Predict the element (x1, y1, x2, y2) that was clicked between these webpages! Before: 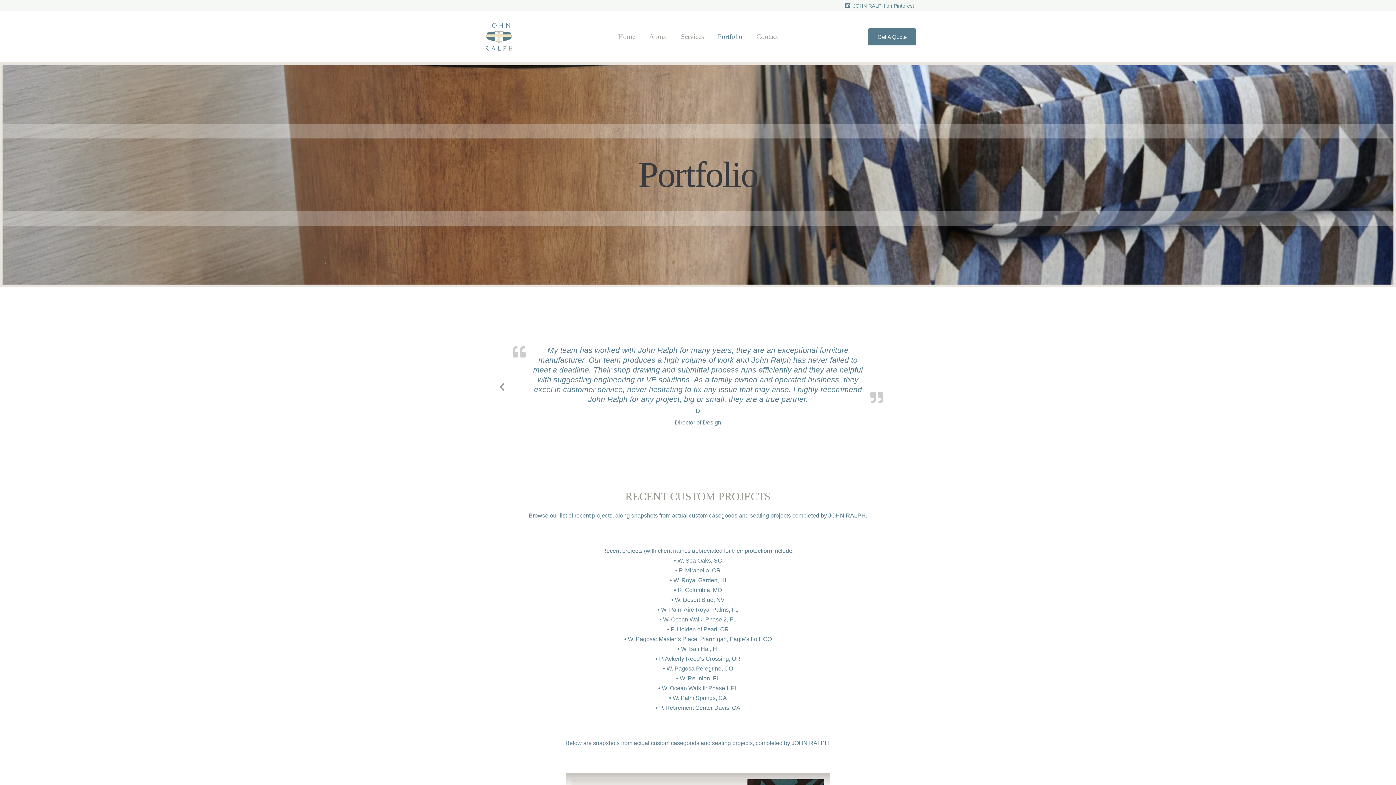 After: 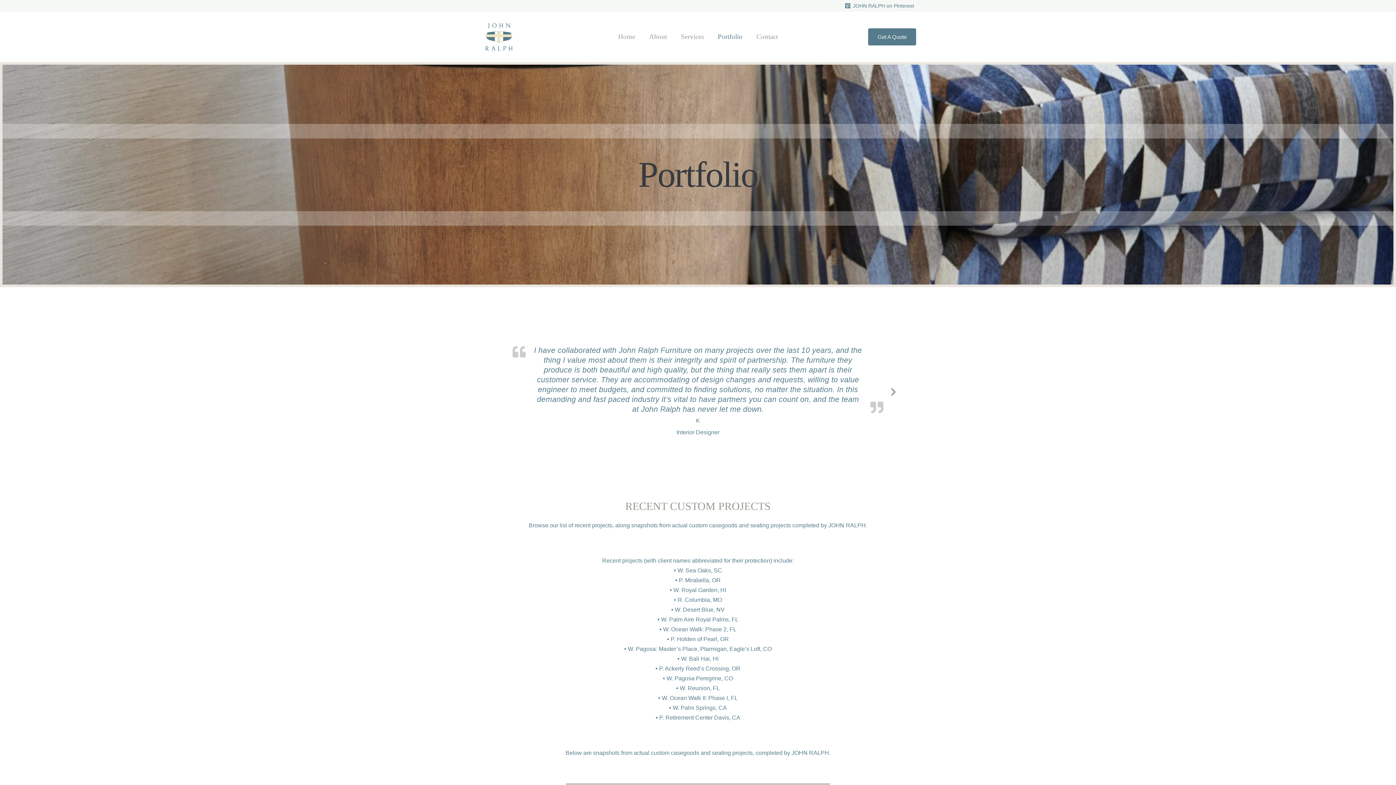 Action: label: Previous Slide bbox: (498, 381, 506, 390)